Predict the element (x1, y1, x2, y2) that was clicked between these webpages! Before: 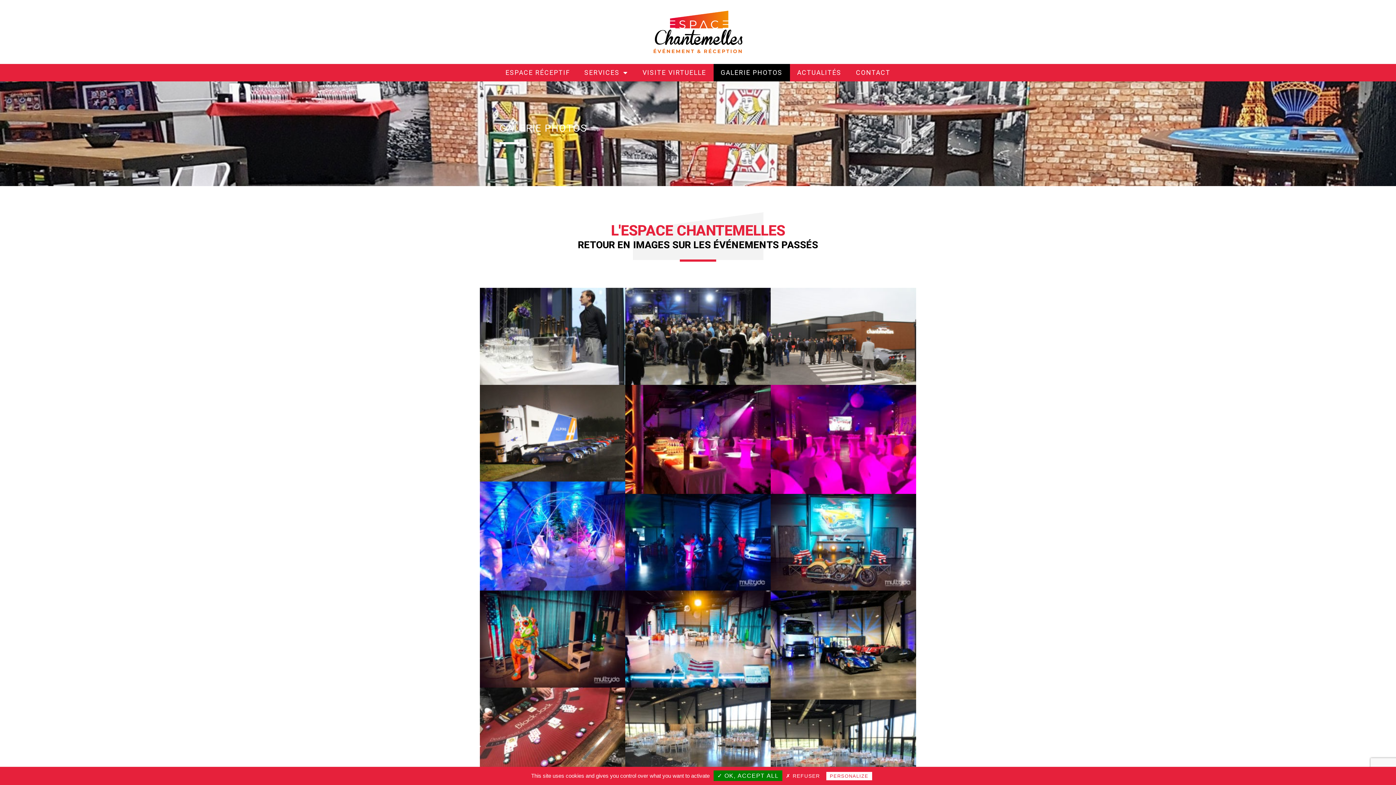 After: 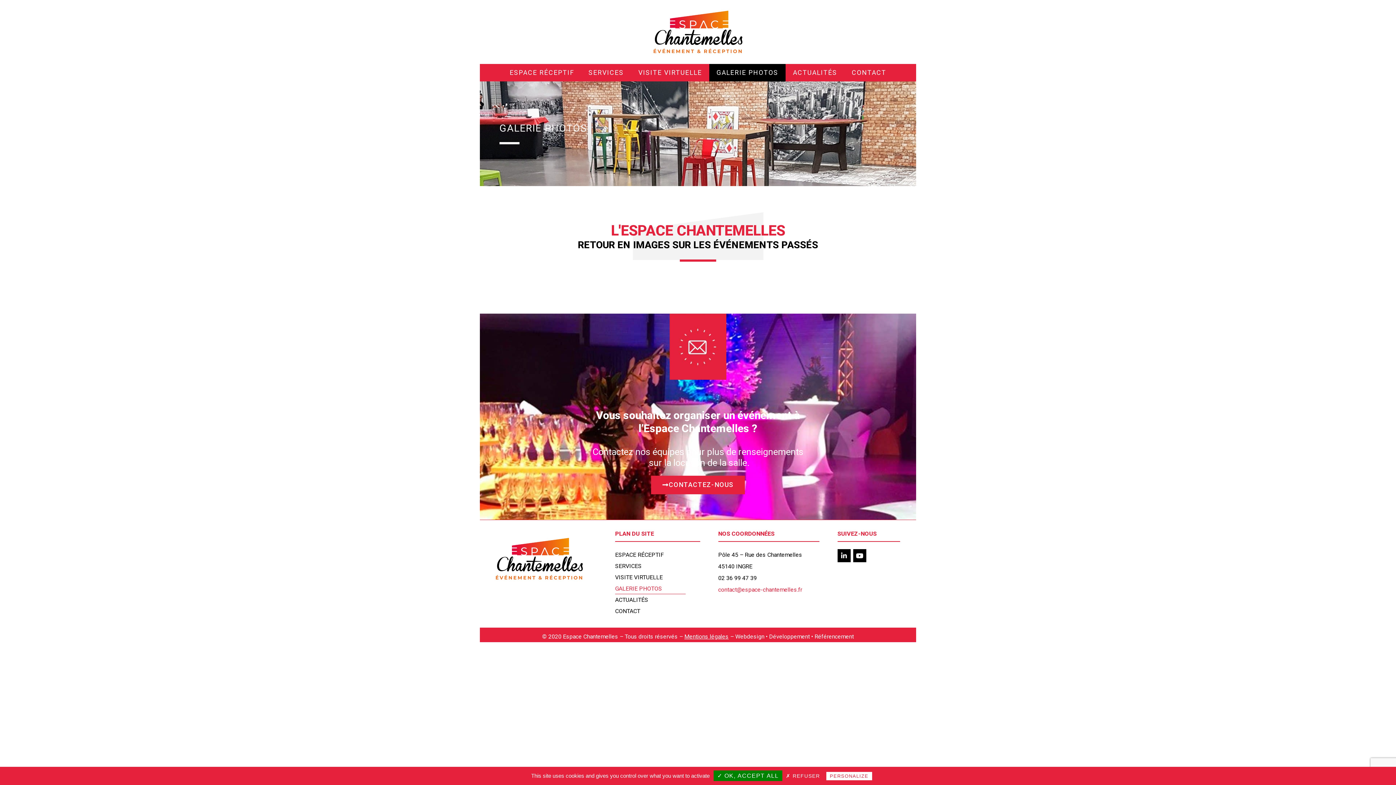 Action: label: GALERIE PHOTOS bbox: (713, 64, 790, 81)